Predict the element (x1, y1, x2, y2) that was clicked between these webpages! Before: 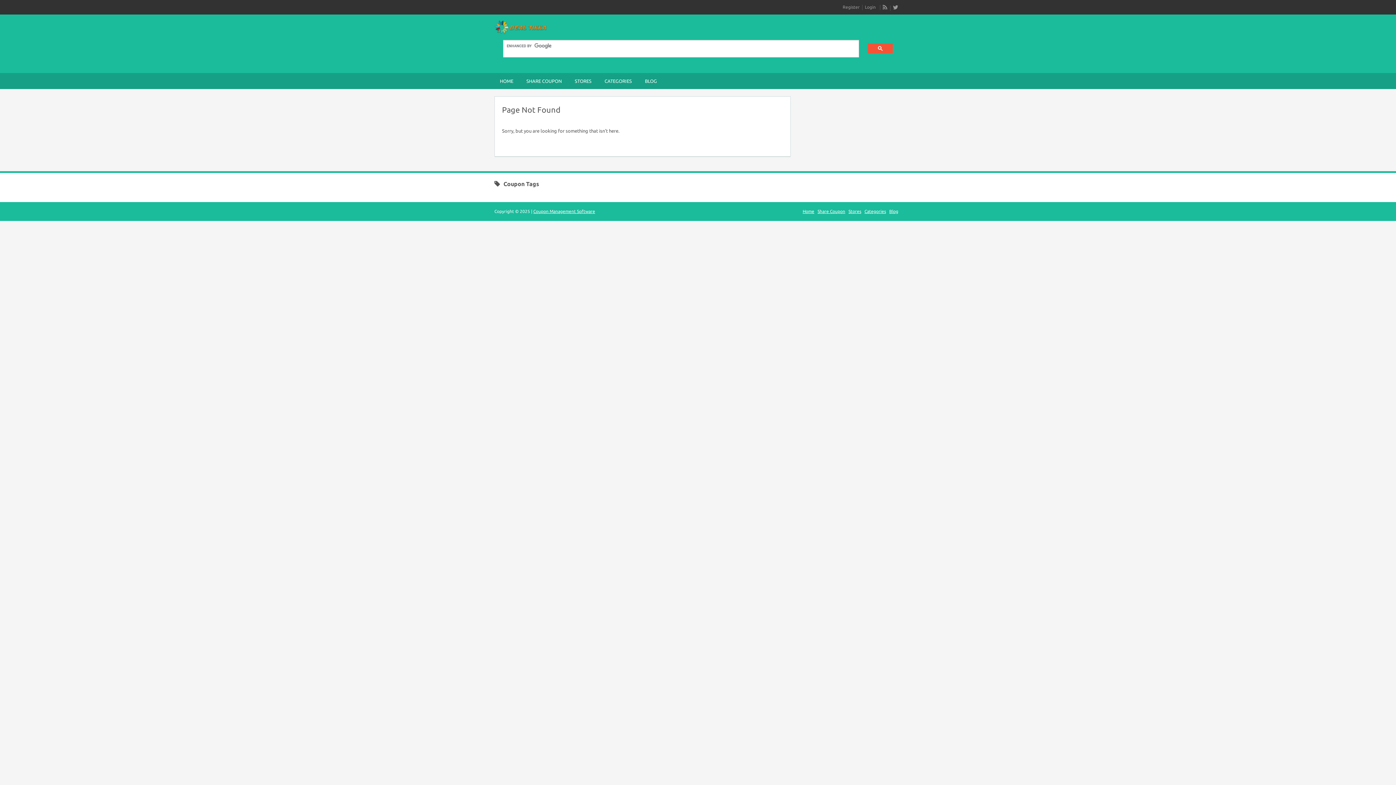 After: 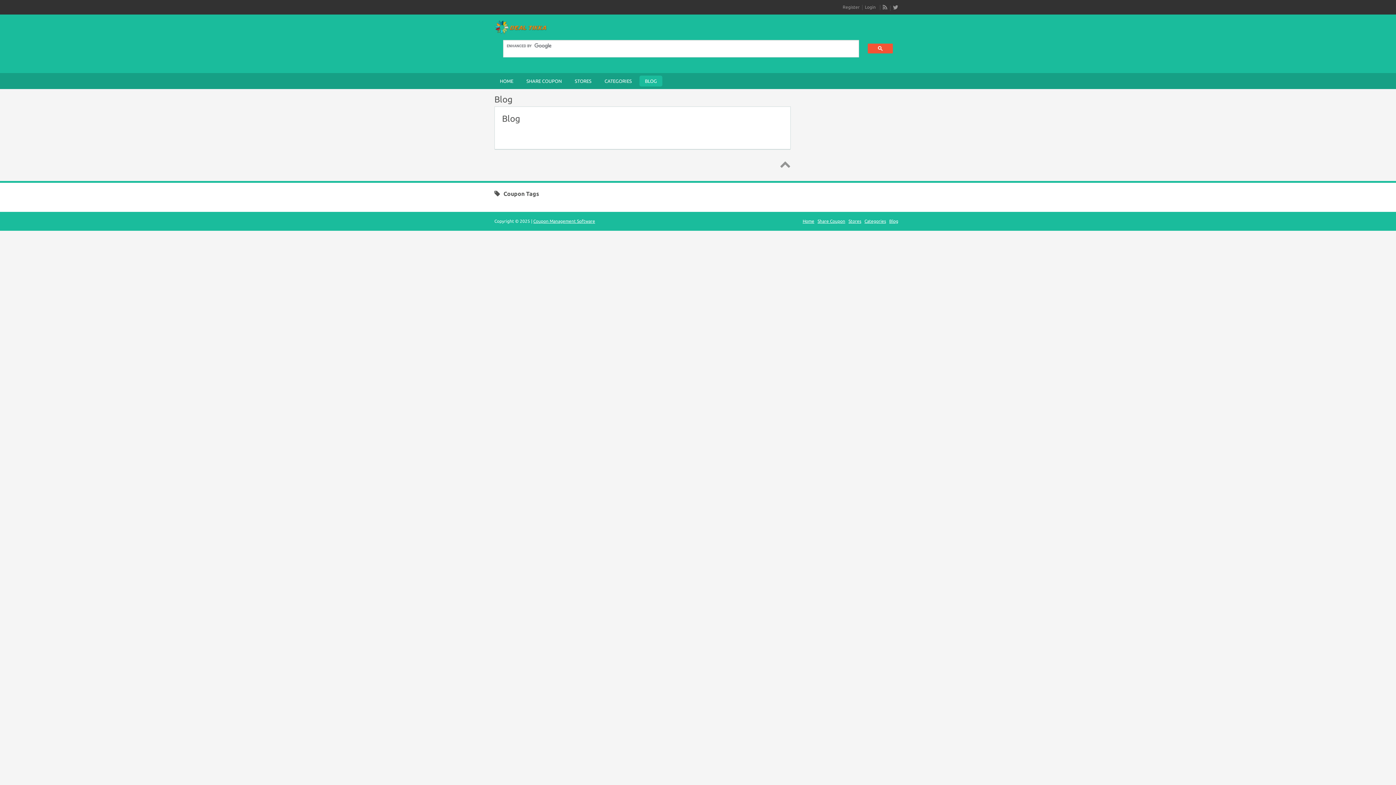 Action: label: Blog bbox: (889, 209, 898, 213)